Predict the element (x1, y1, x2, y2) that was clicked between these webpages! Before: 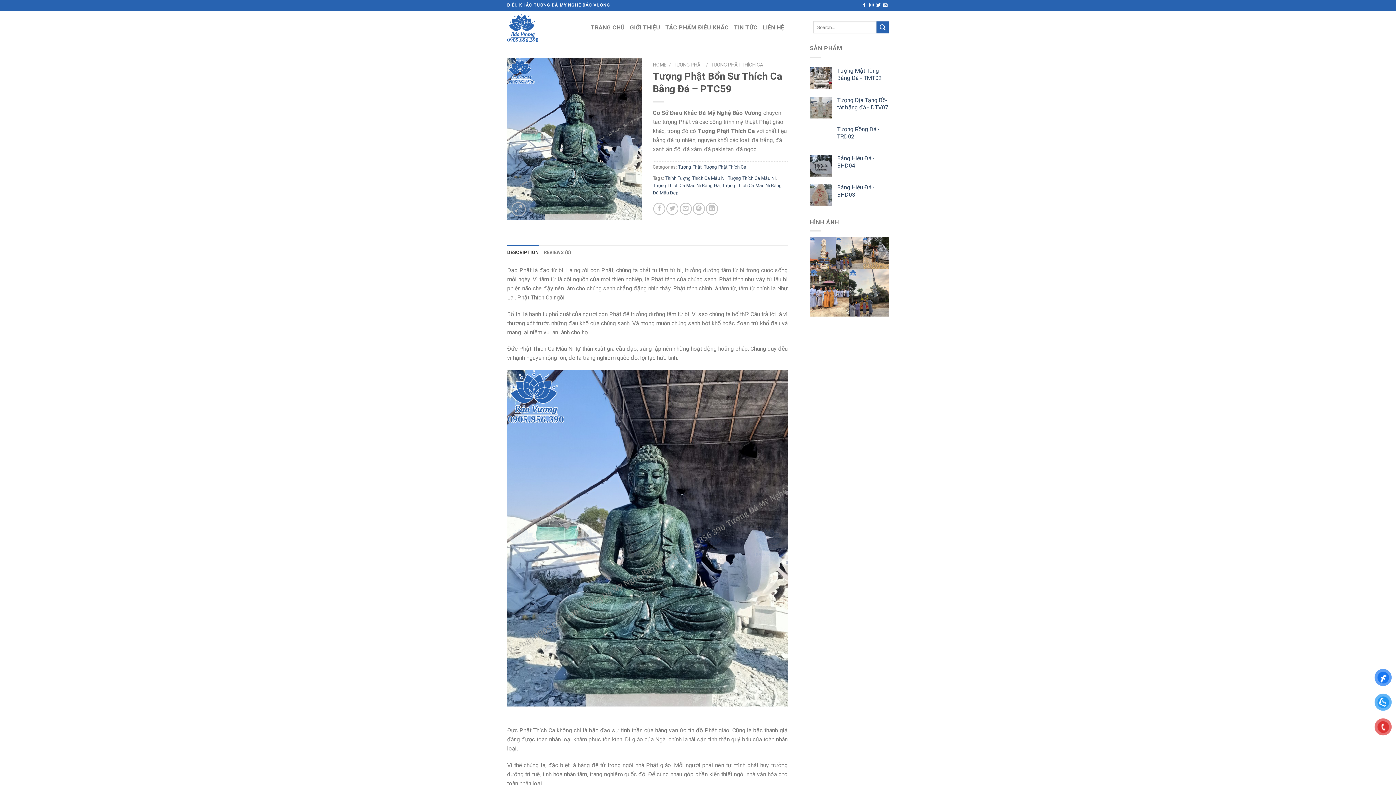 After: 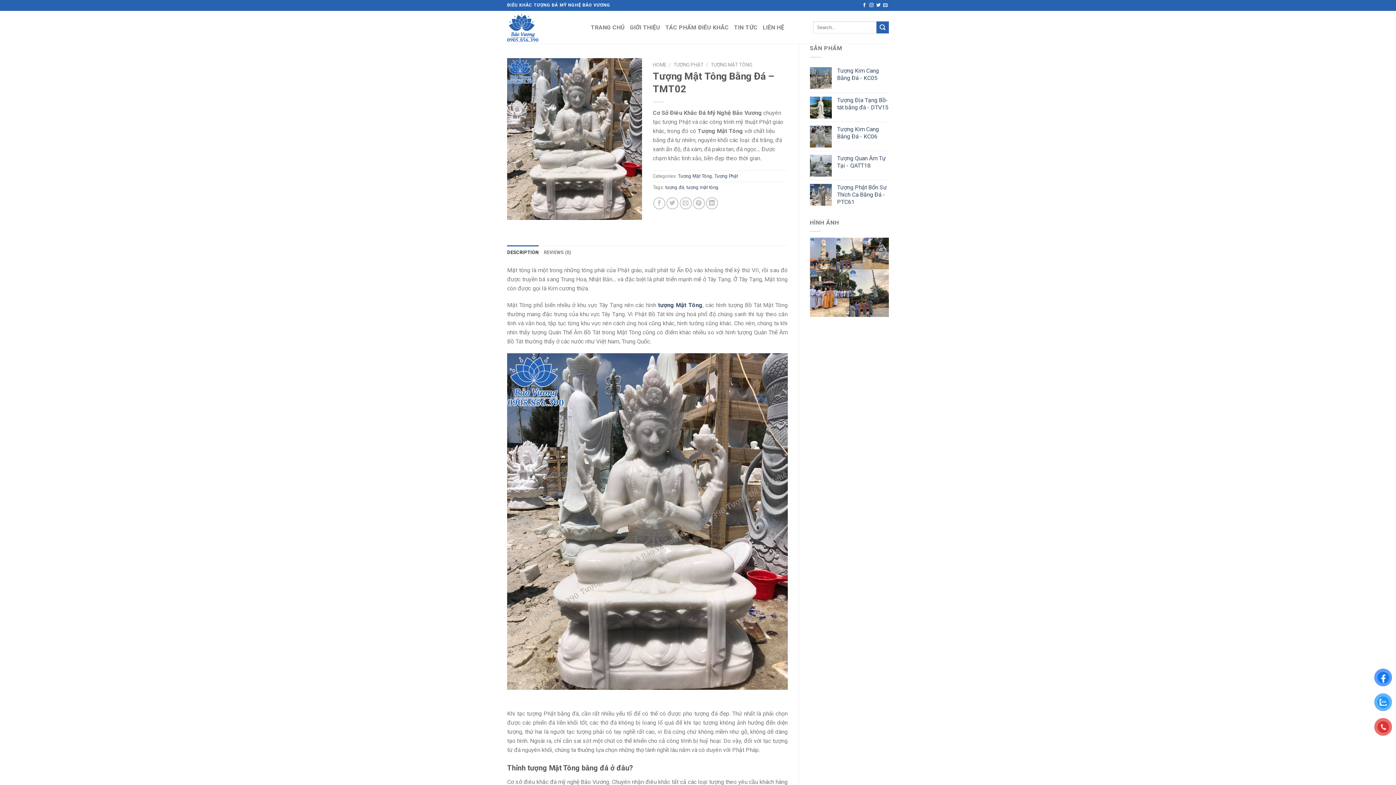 Action: bbox: (837, 67, 889, 81) label: Tượng Mật Tông Bằng Đá - TMT02